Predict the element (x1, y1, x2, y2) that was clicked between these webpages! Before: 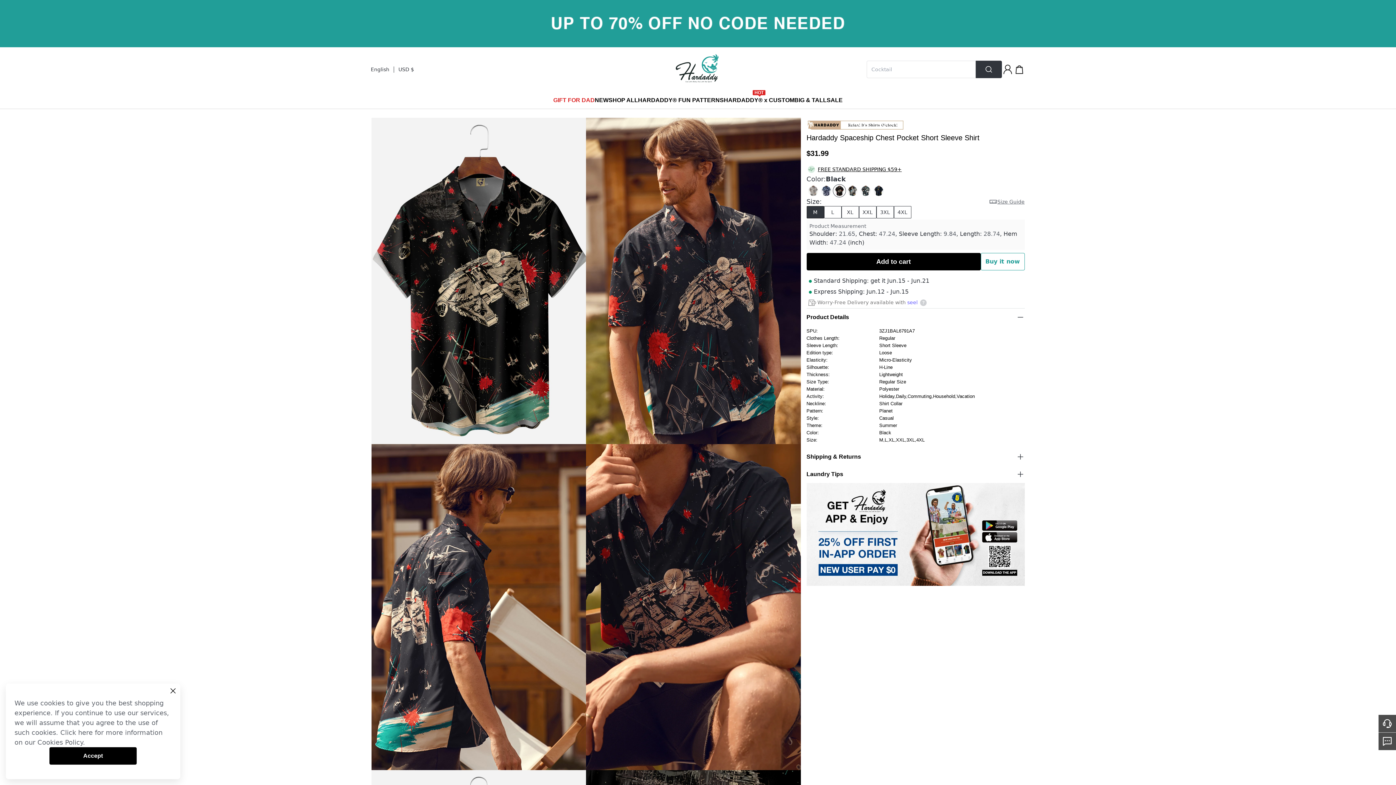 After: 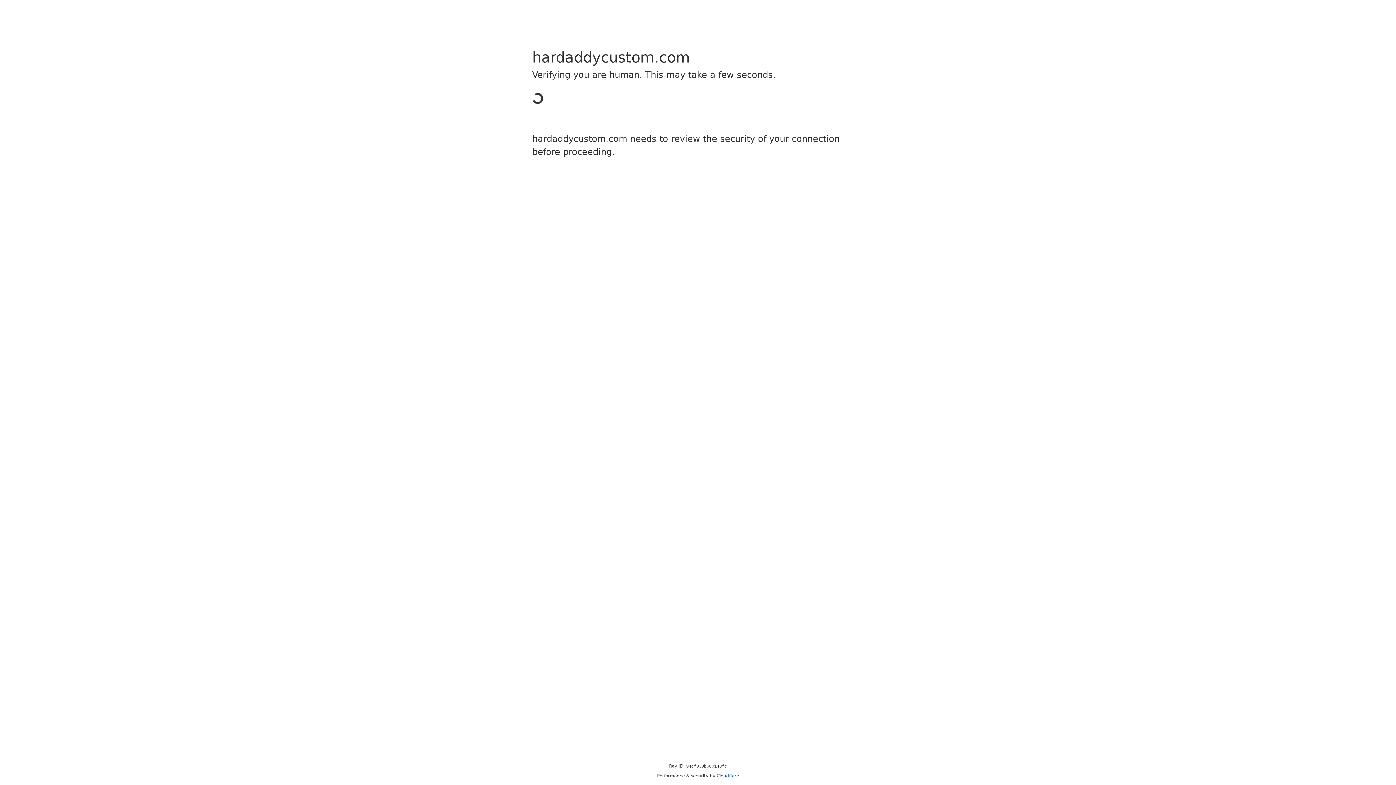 Action: label: HARDADDY® x CUSTOM
HOT bbox: (724, 91, 794, 108)